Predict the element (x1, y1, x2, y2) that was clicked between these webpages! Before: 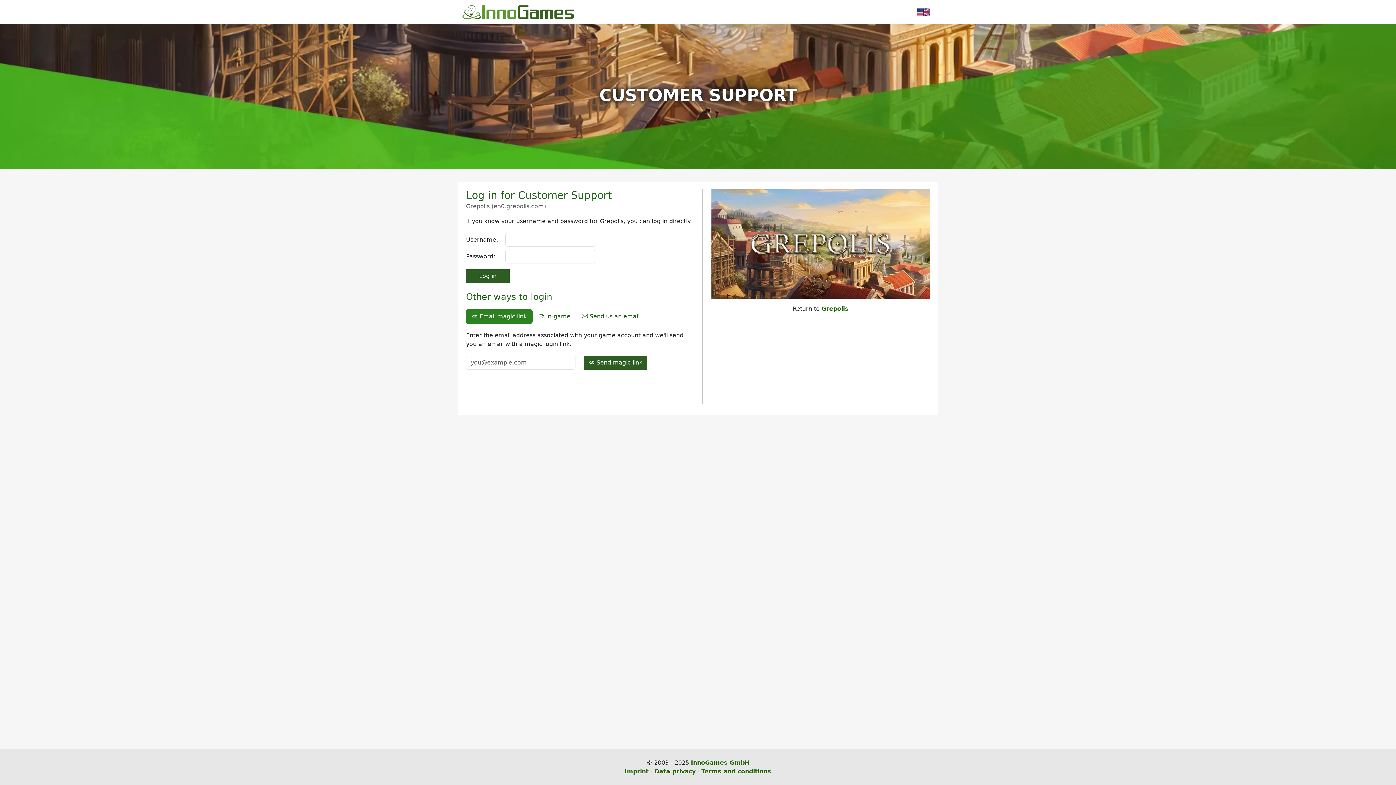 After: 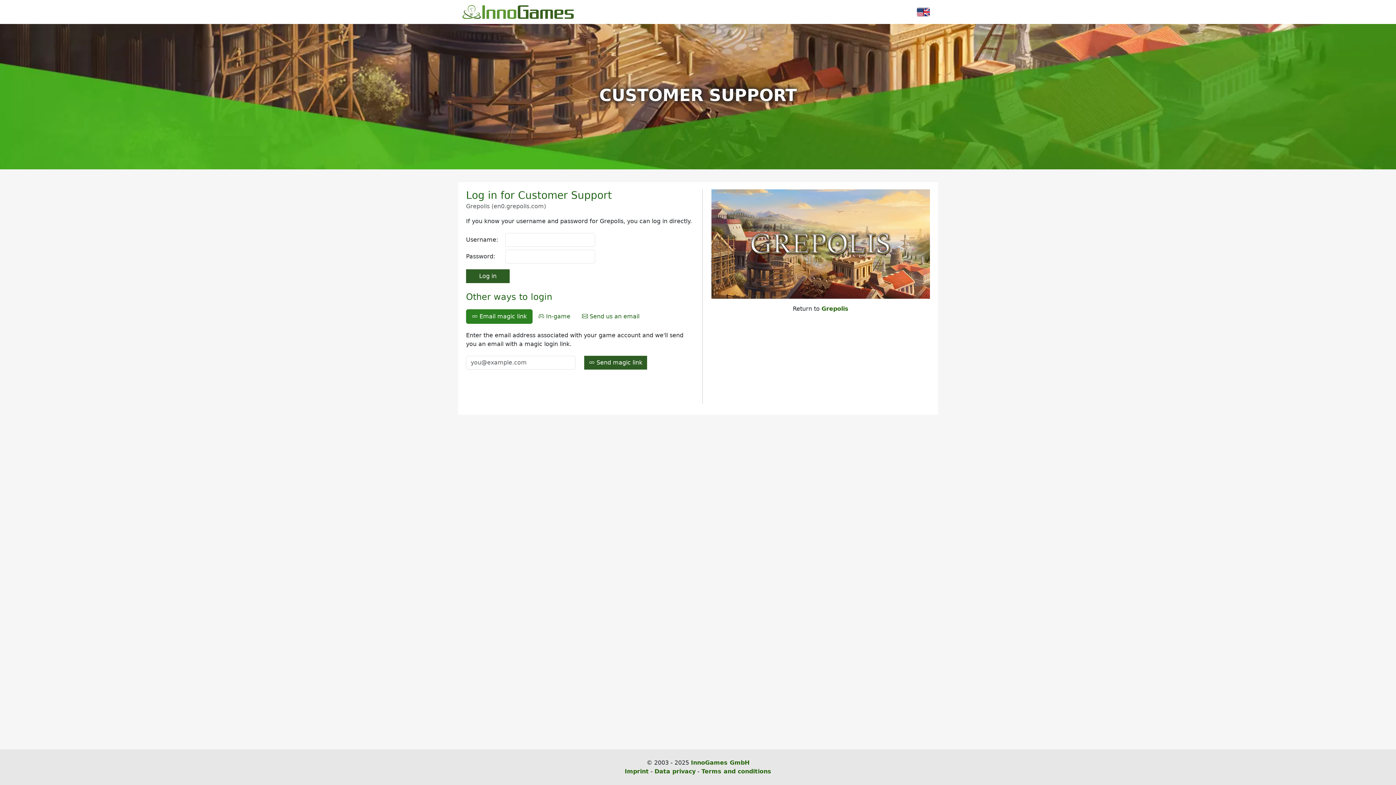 Action: bbox: (466, 309, 532, 324) label:  Email magic link